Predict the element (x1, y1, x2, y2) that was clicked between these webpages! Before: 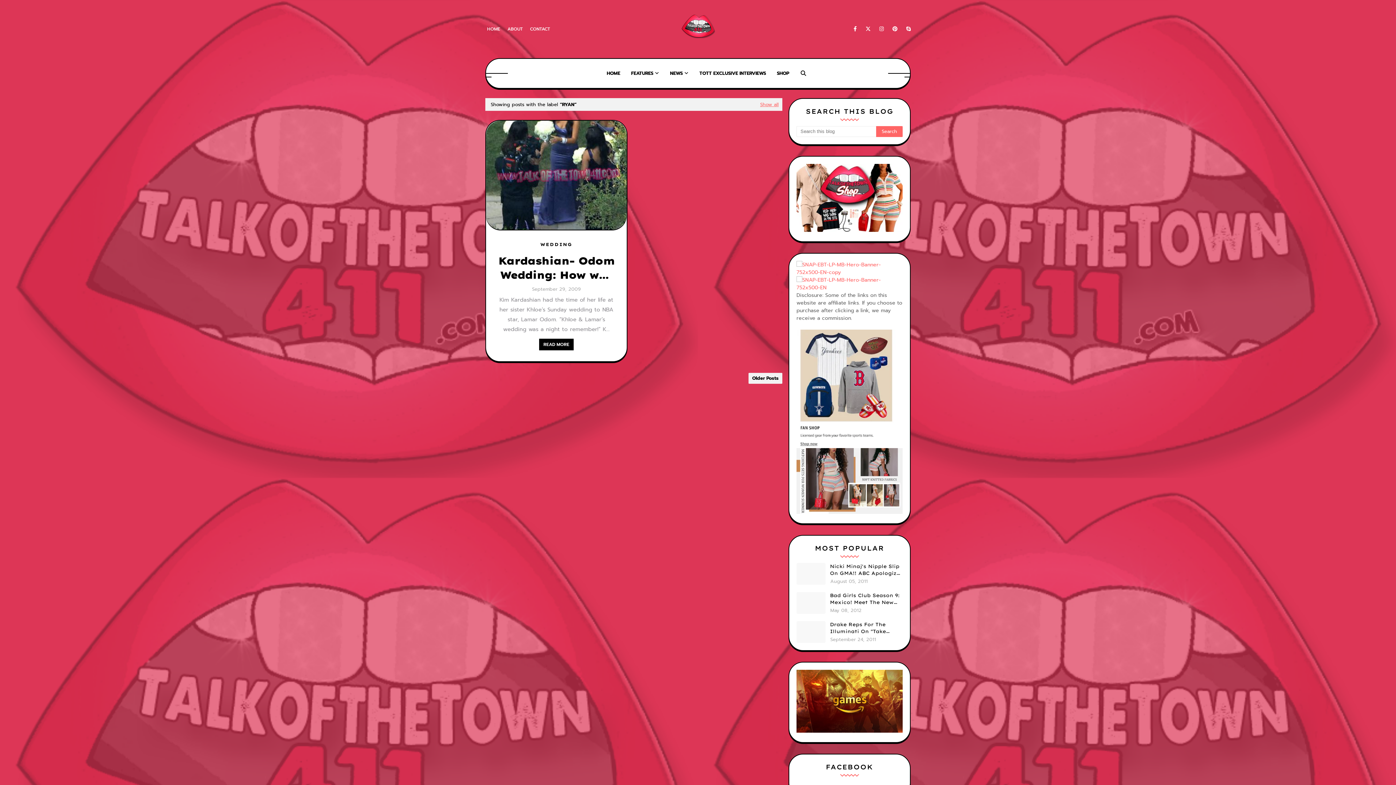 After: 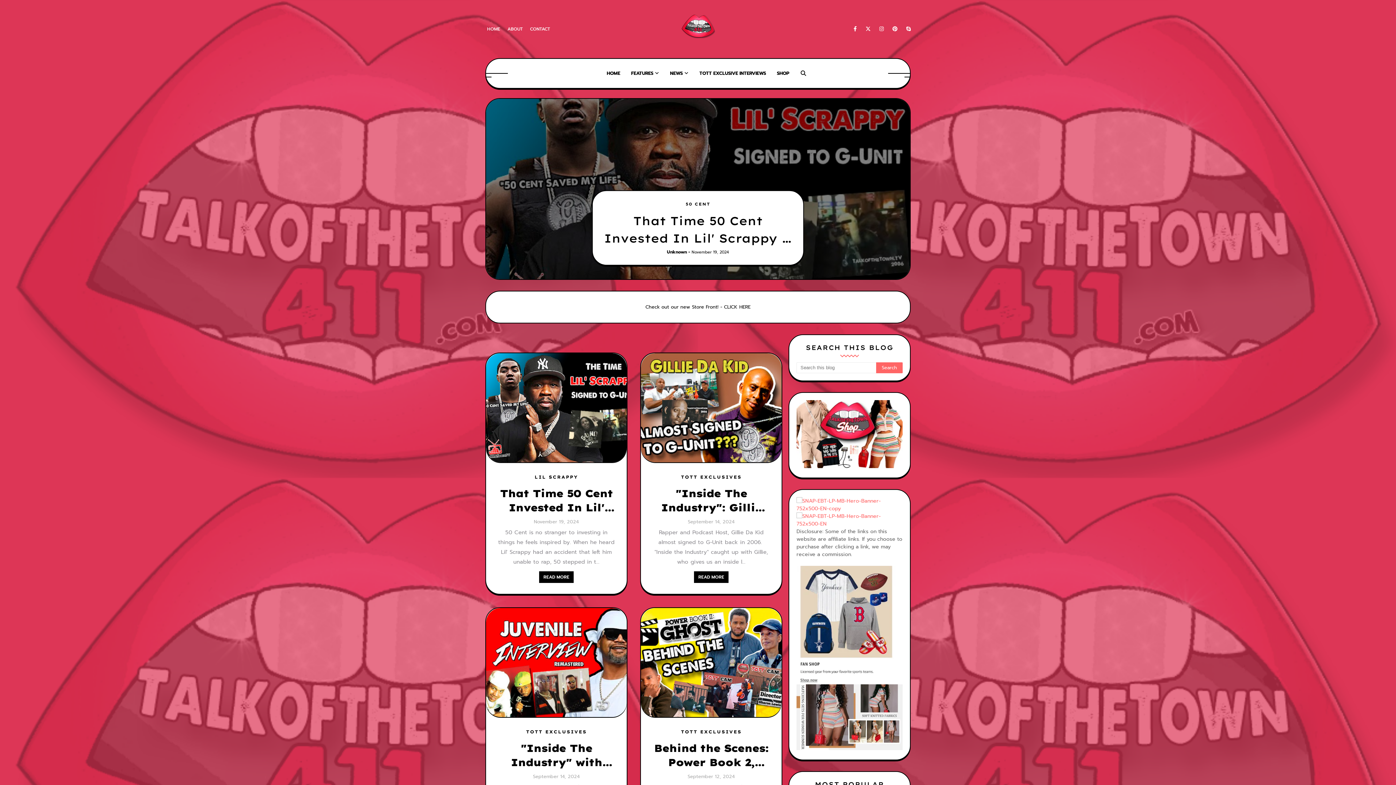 Action: bbox: (680, 14, 715, 40)